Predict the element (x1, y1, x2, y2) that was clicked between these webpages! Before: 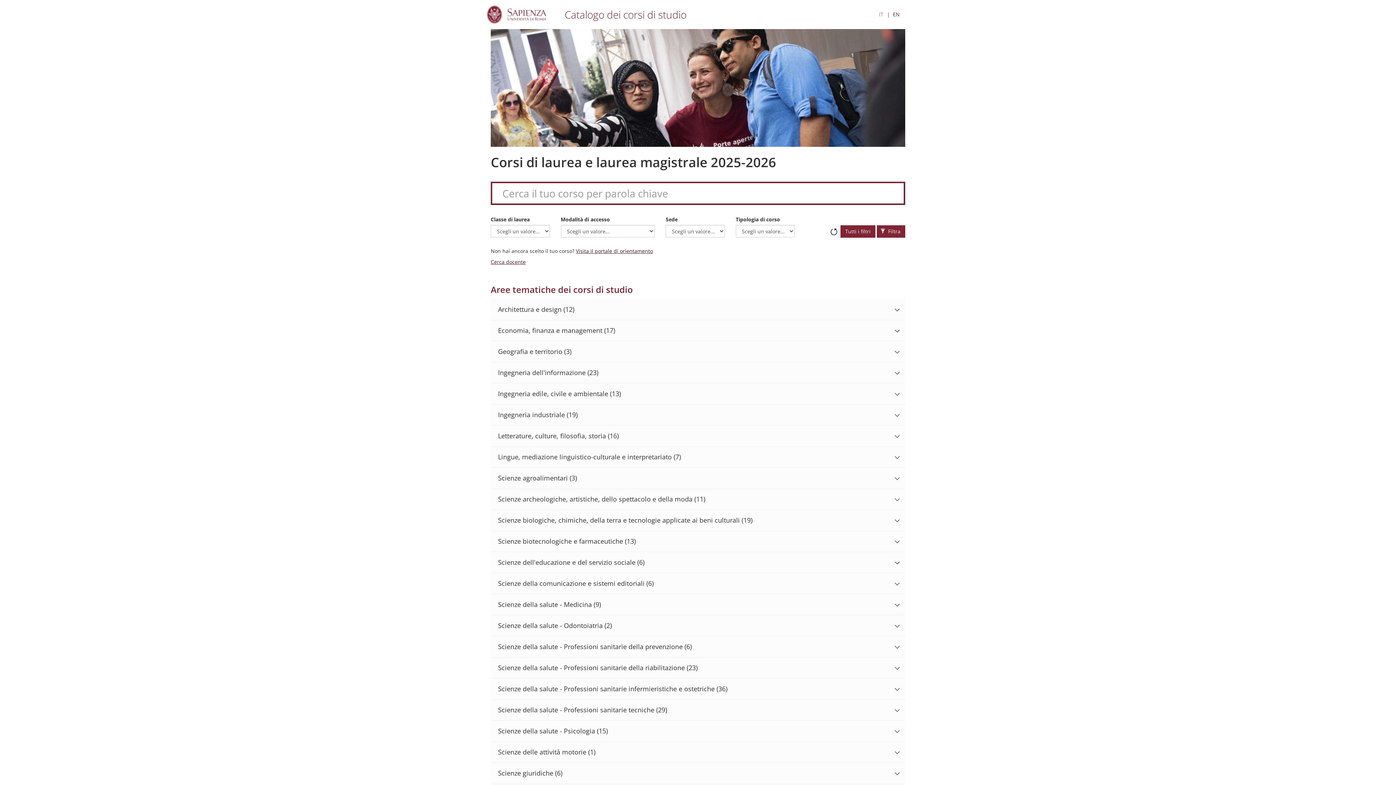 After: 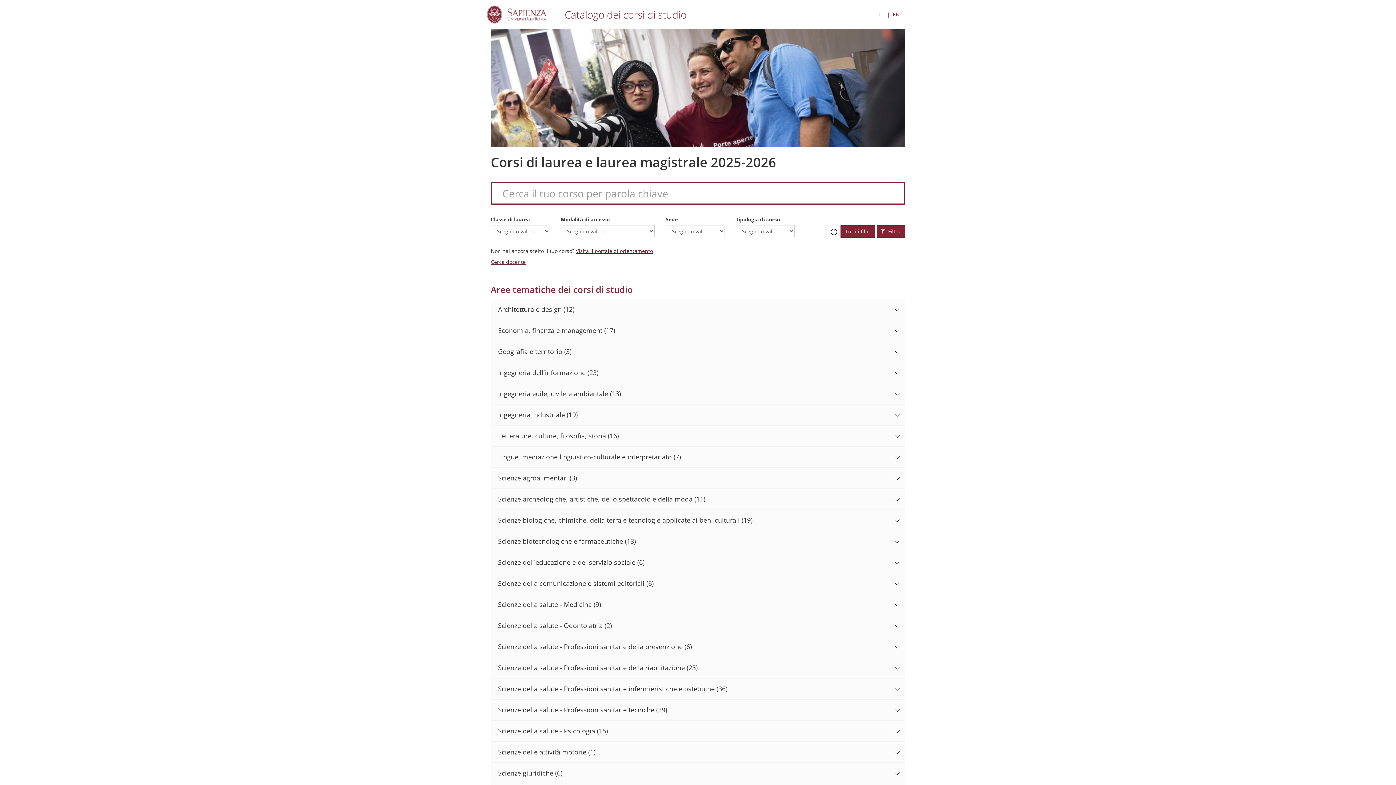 Action: bbox: (879, 10, 883, 18) label: IT